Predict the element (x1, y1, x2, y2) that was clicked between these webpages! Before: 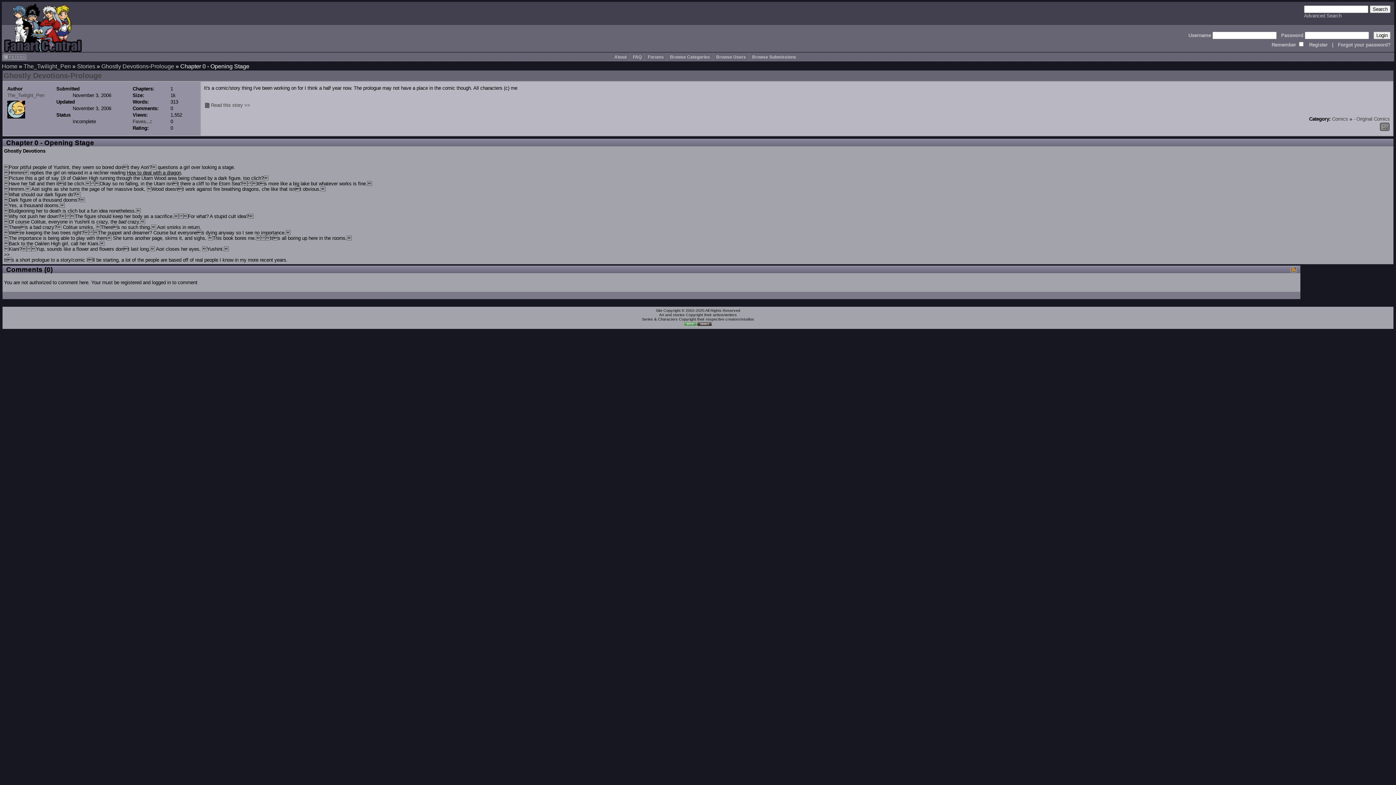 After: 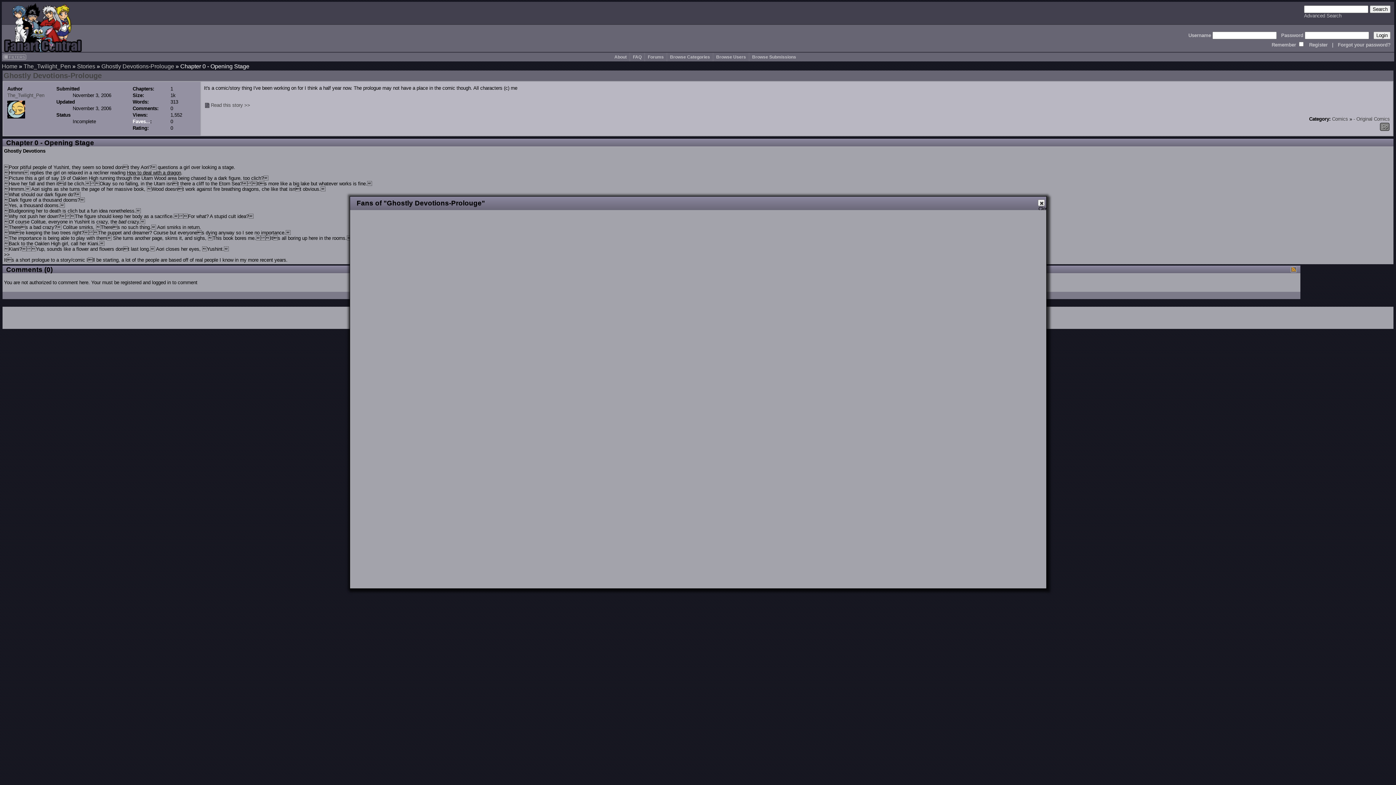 Action: label: Faves... bbox: (132, 118, 150, 124)